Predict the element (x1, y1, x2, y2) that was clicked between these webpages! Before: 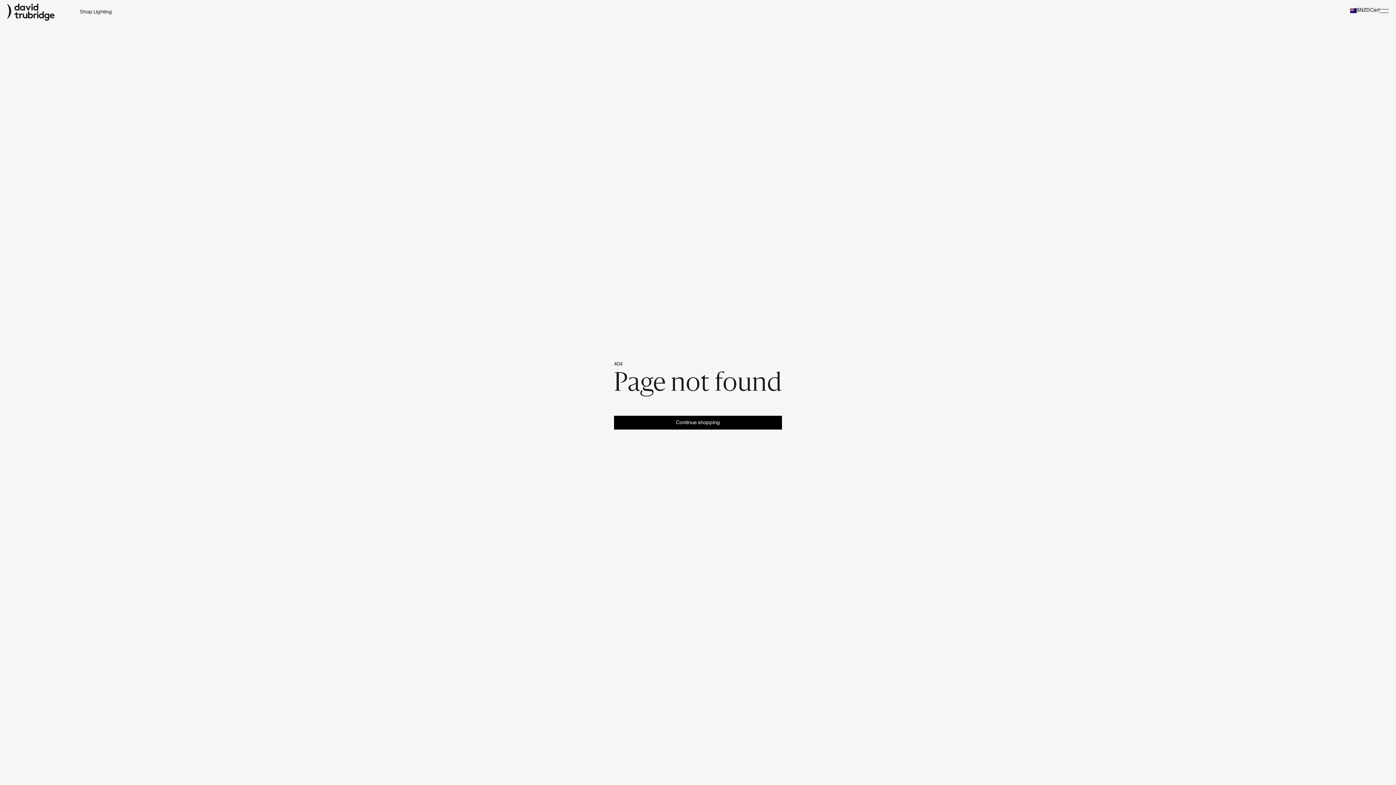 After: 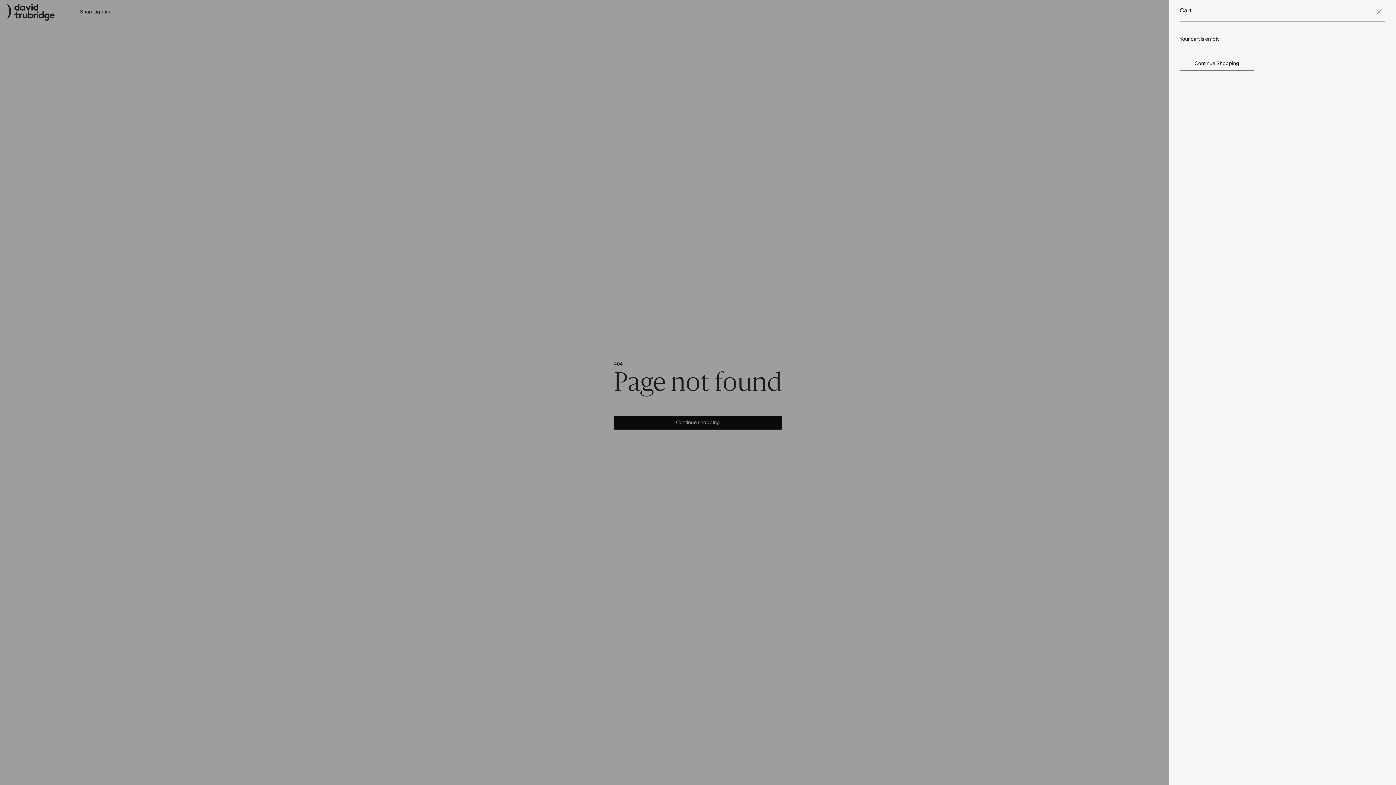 Action: bbox: (1370, 7, 1380, 13) label: Cart